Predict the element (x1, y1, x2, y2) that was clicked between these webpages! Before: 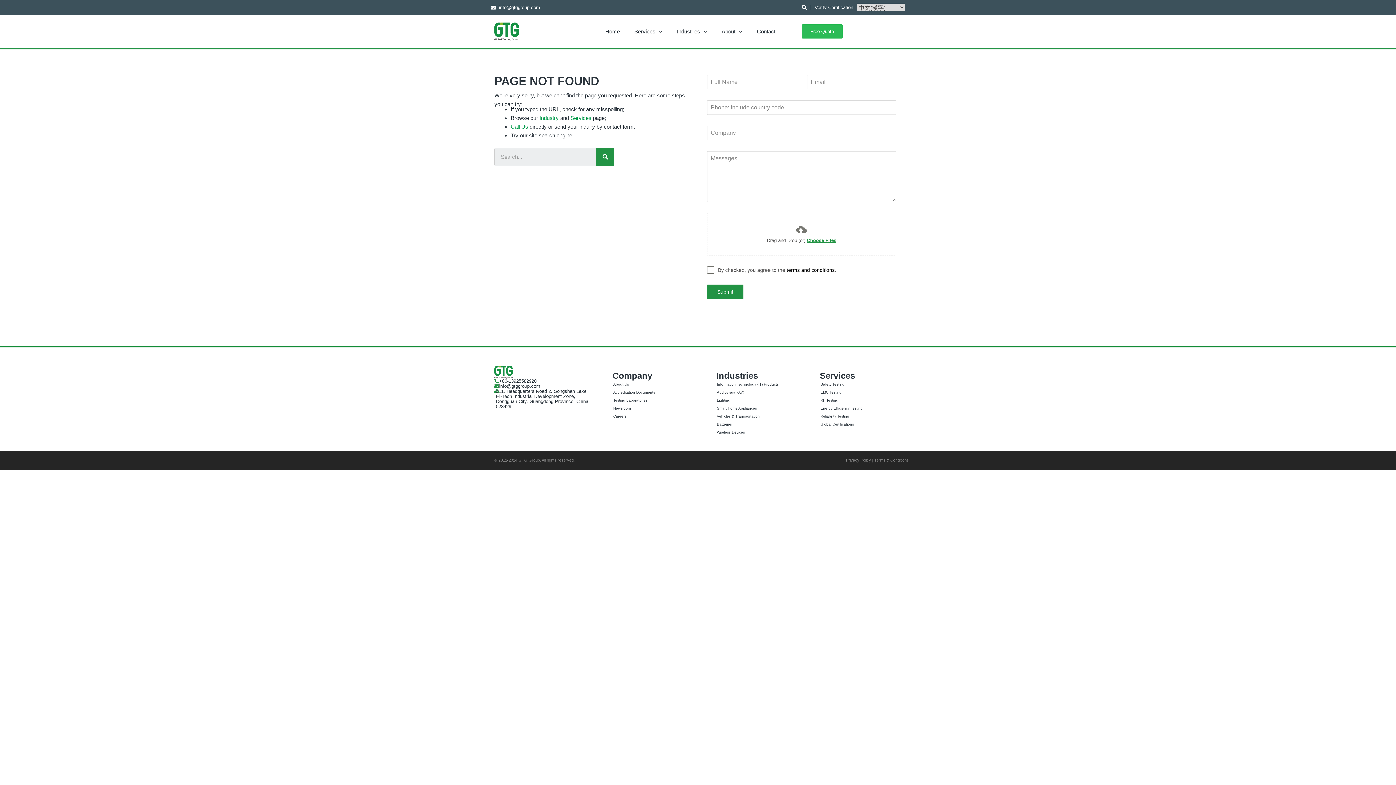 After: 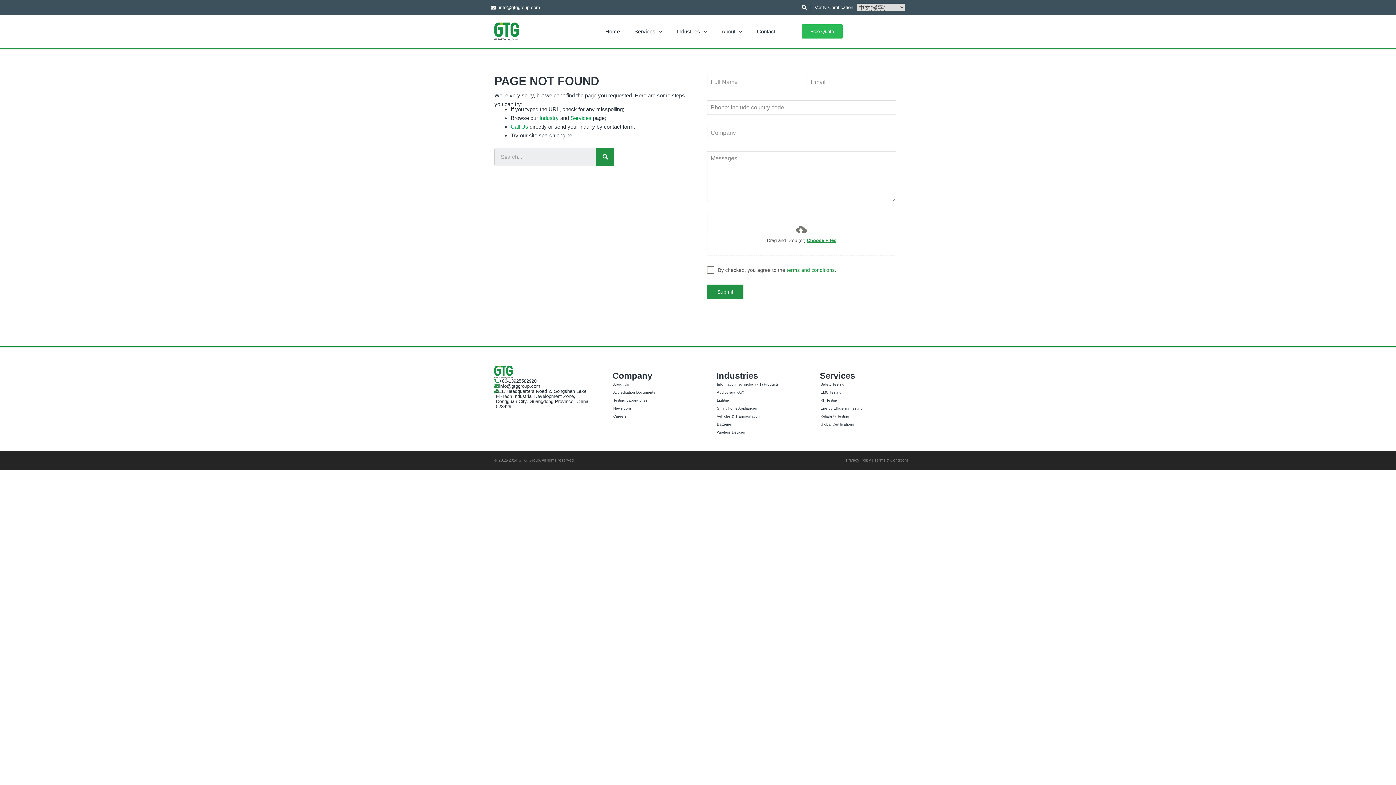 Action: bbox: (786, 267, 834, 272) label: terms and conditions